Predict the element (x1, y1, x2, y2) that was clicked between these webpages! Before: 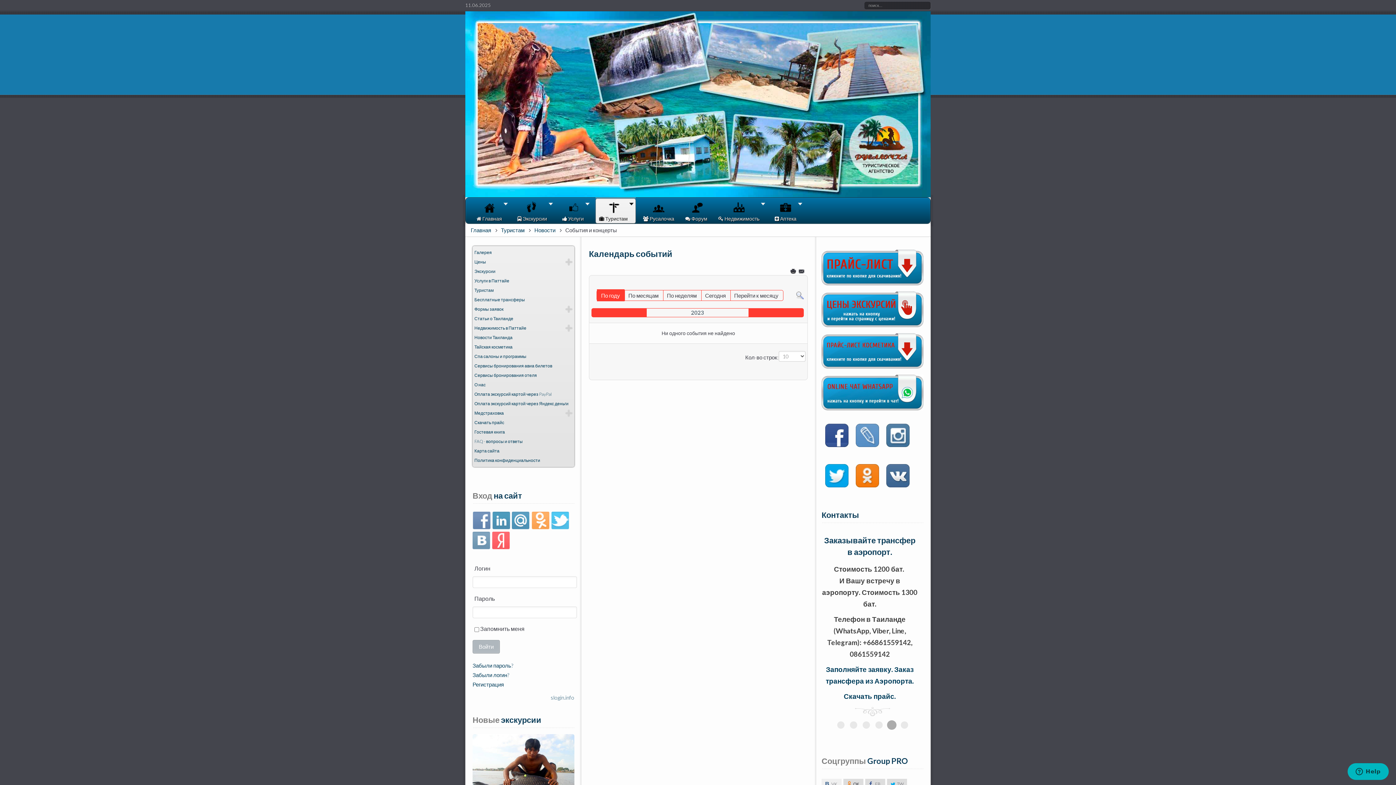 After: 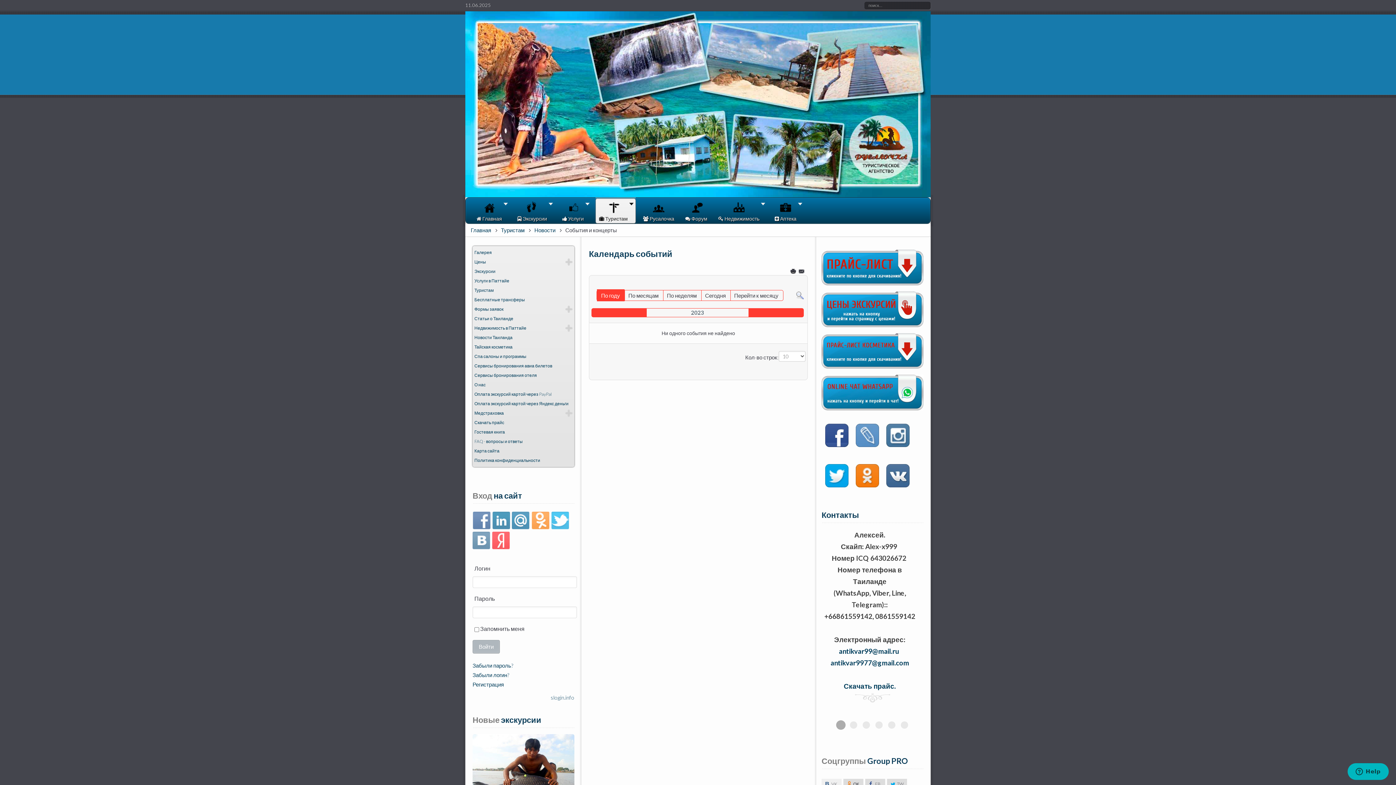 Action: bbox: (852, 457, 882, 497)